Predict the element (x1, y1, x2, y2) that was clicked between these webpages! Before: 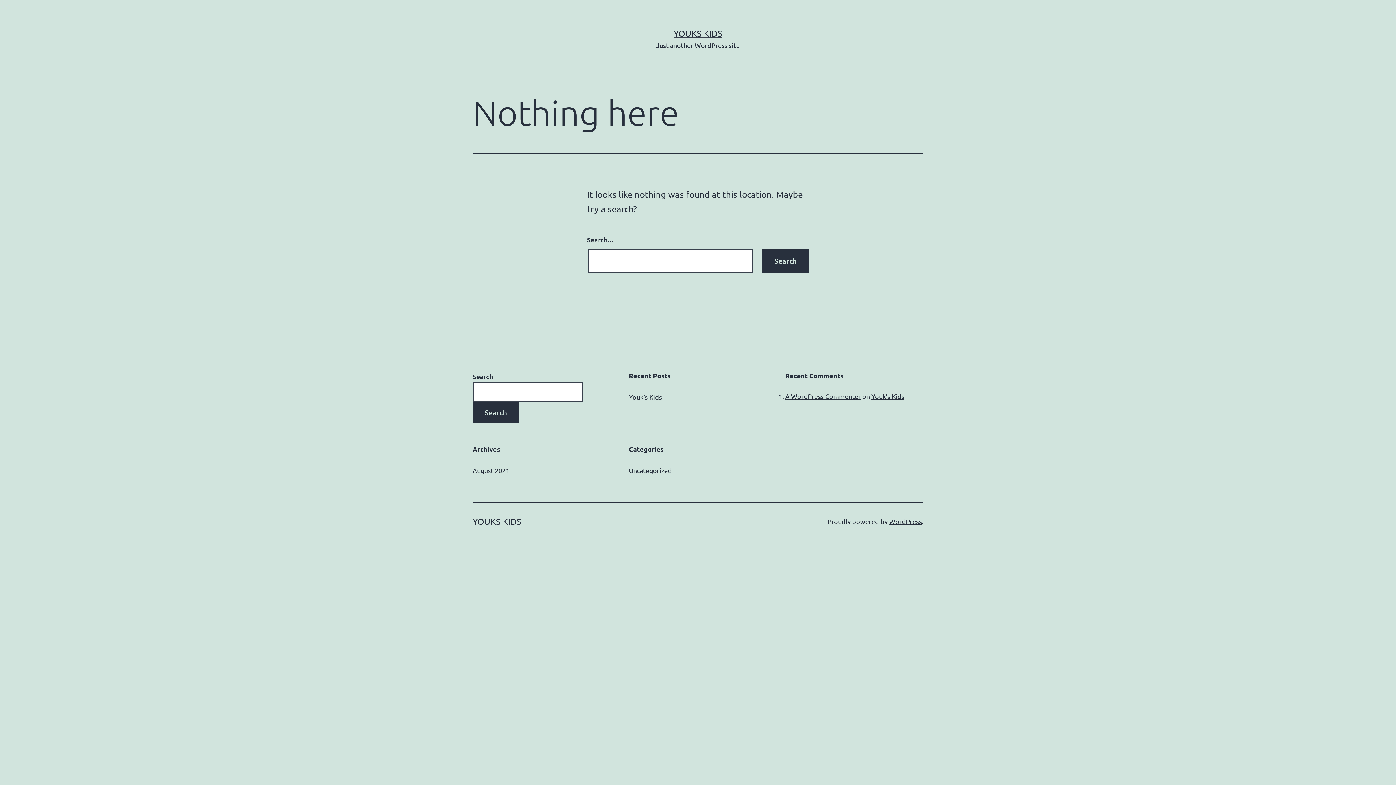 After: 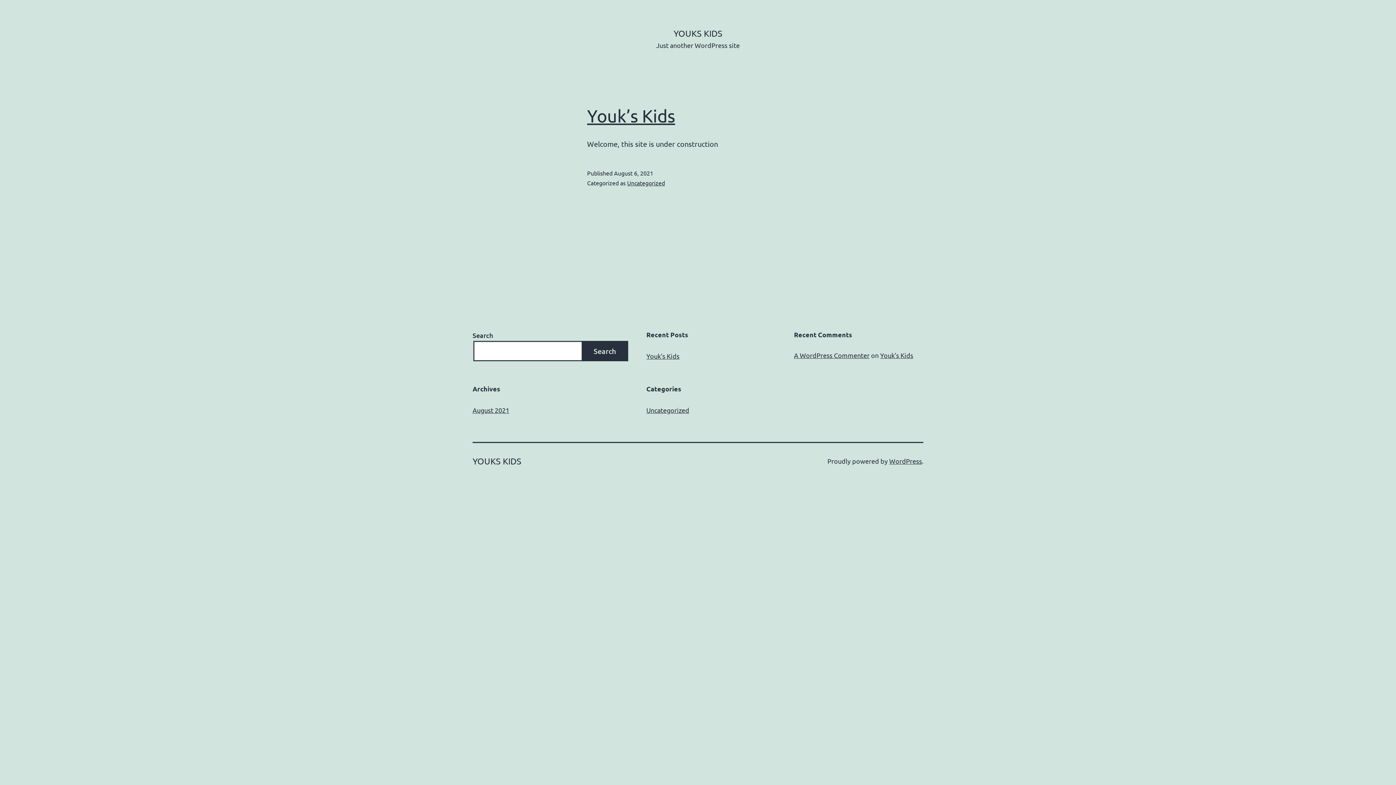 Action: label: YOUKS KIDS bbox: (673, 28, 722, 38)